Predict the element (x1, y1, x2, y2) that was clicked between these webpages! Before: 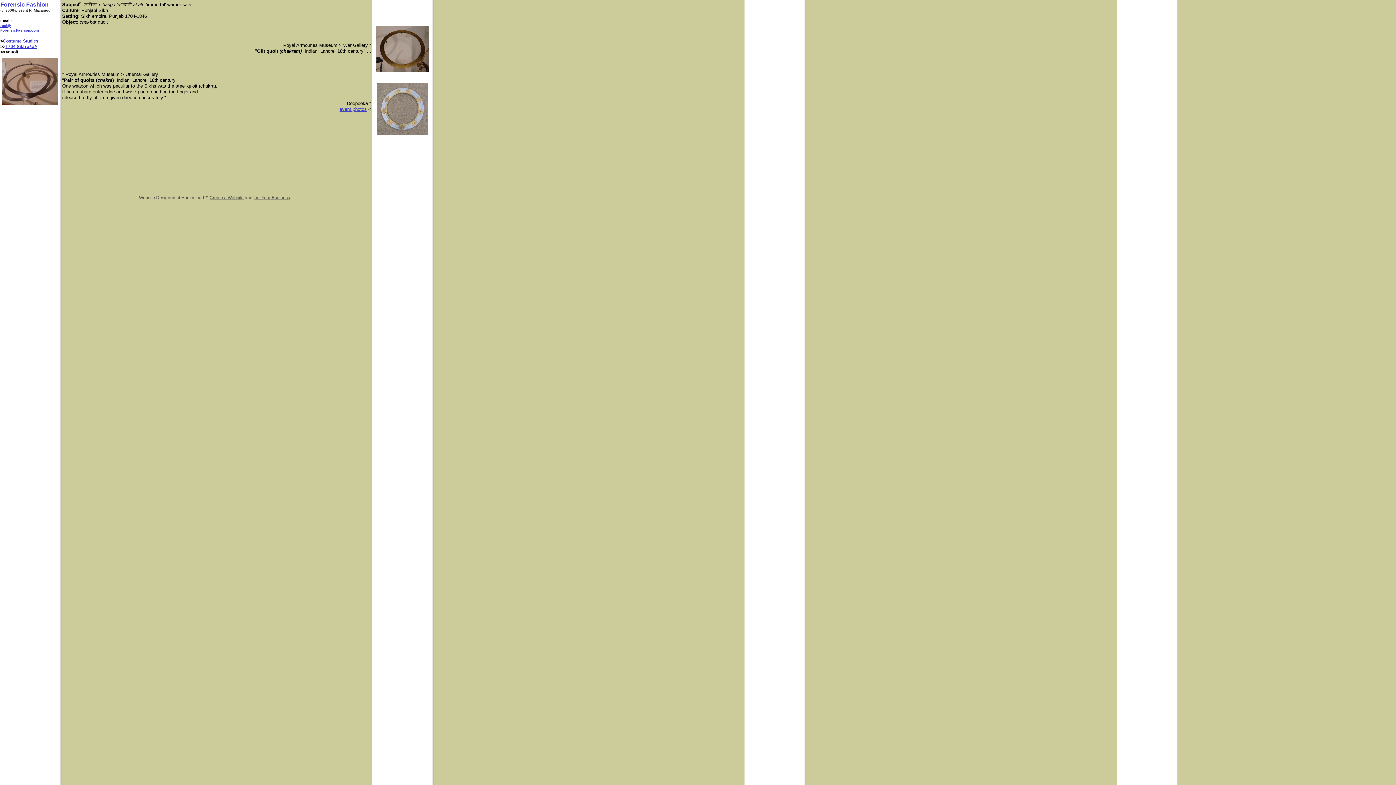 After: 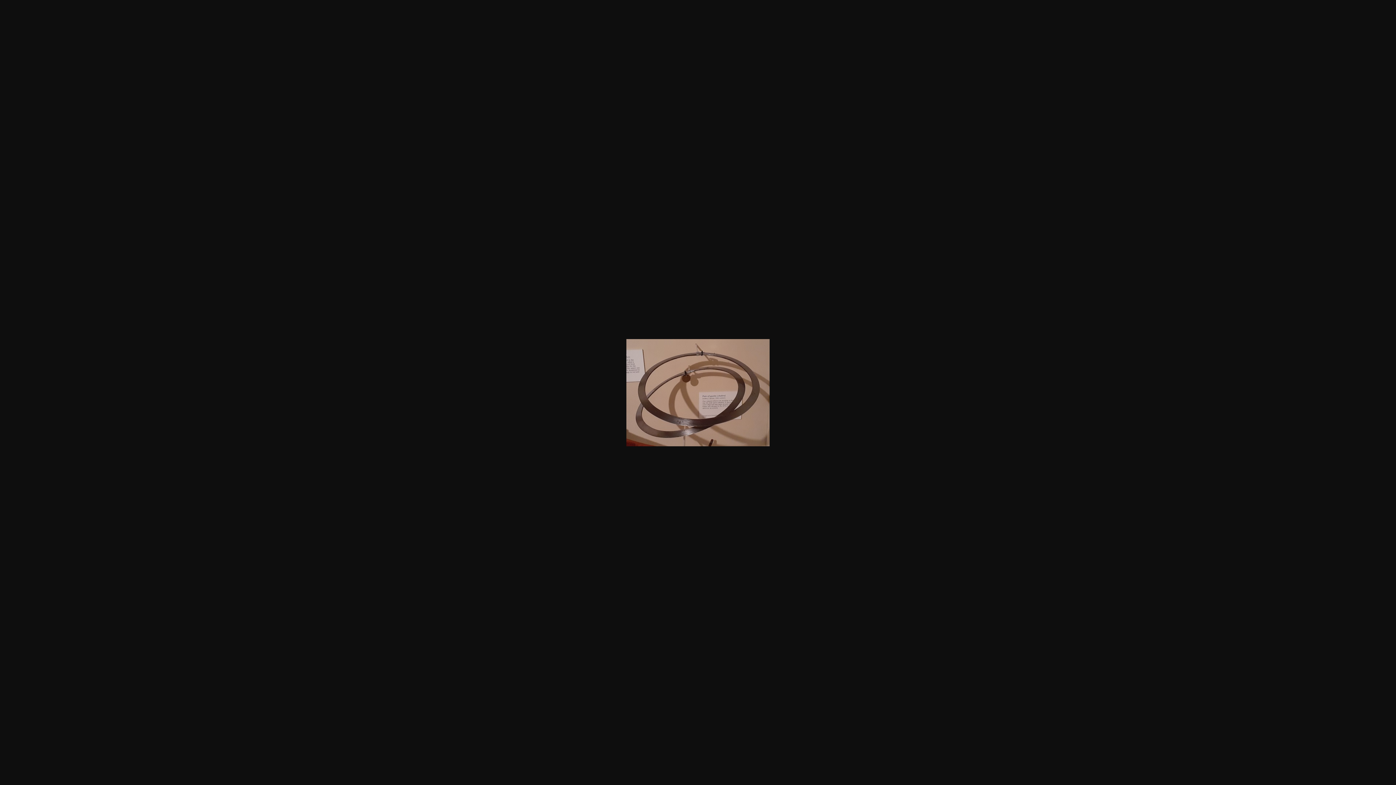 Action: bbox: (1, 57, 58, 105)